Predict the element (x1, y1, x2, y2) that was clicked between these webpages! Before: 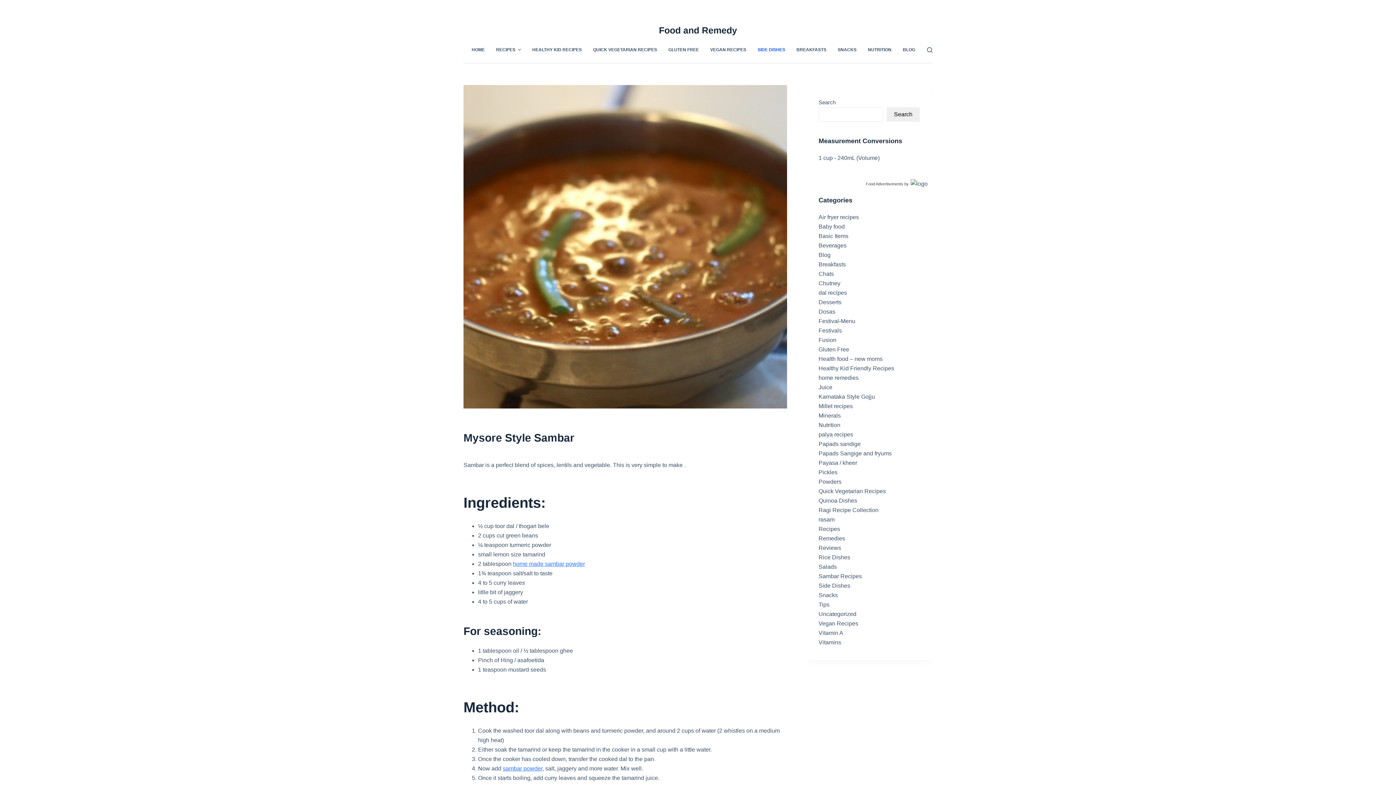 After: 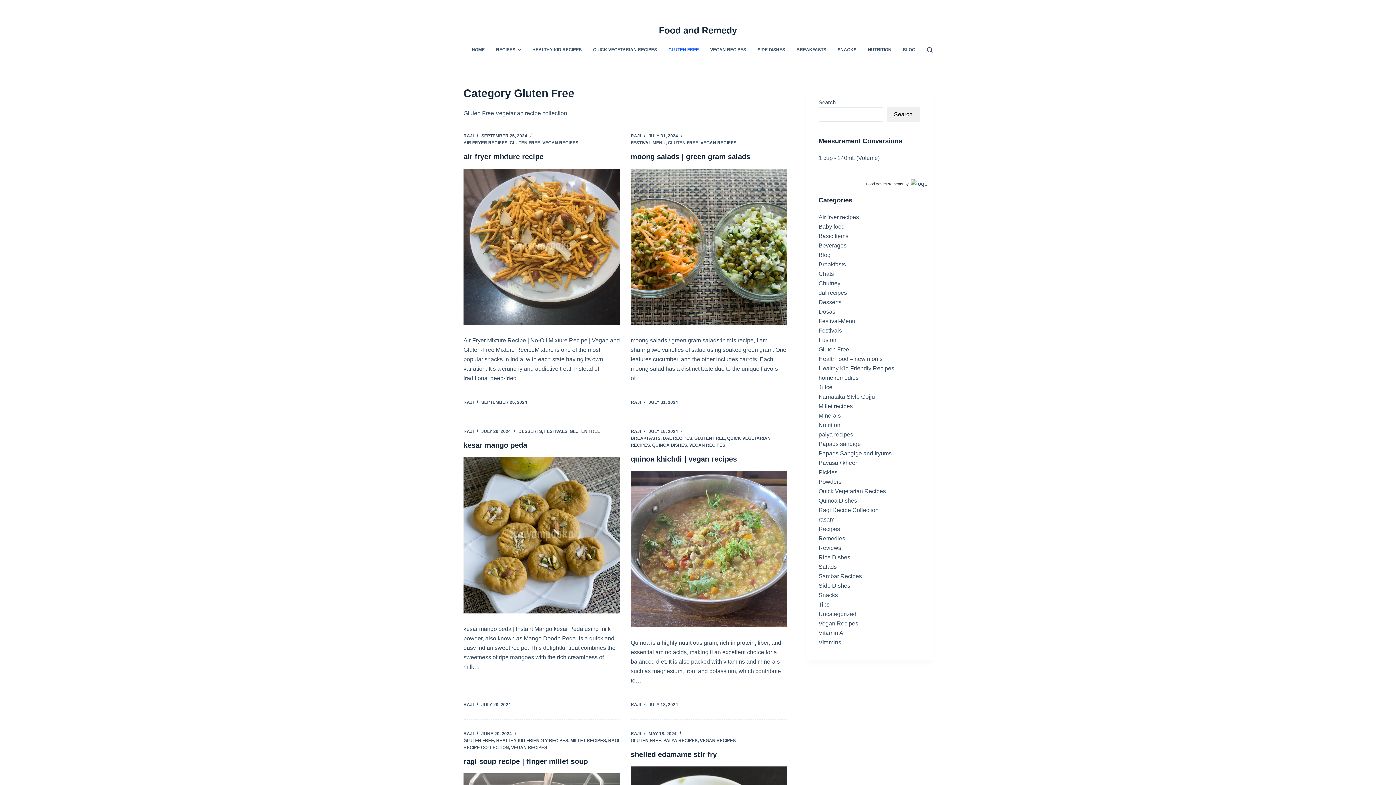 Action: label: Gluten Free bbox: (818, 346, 849, 352)